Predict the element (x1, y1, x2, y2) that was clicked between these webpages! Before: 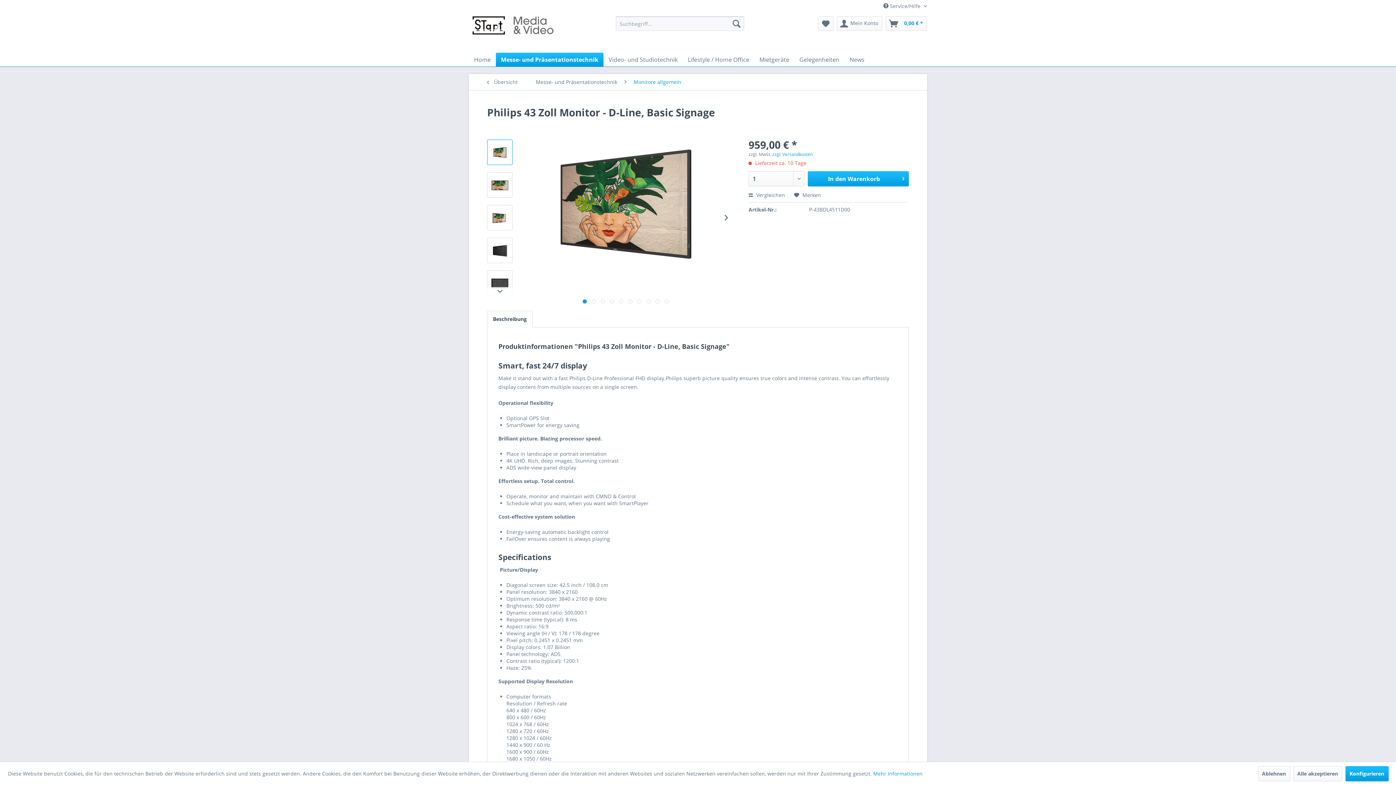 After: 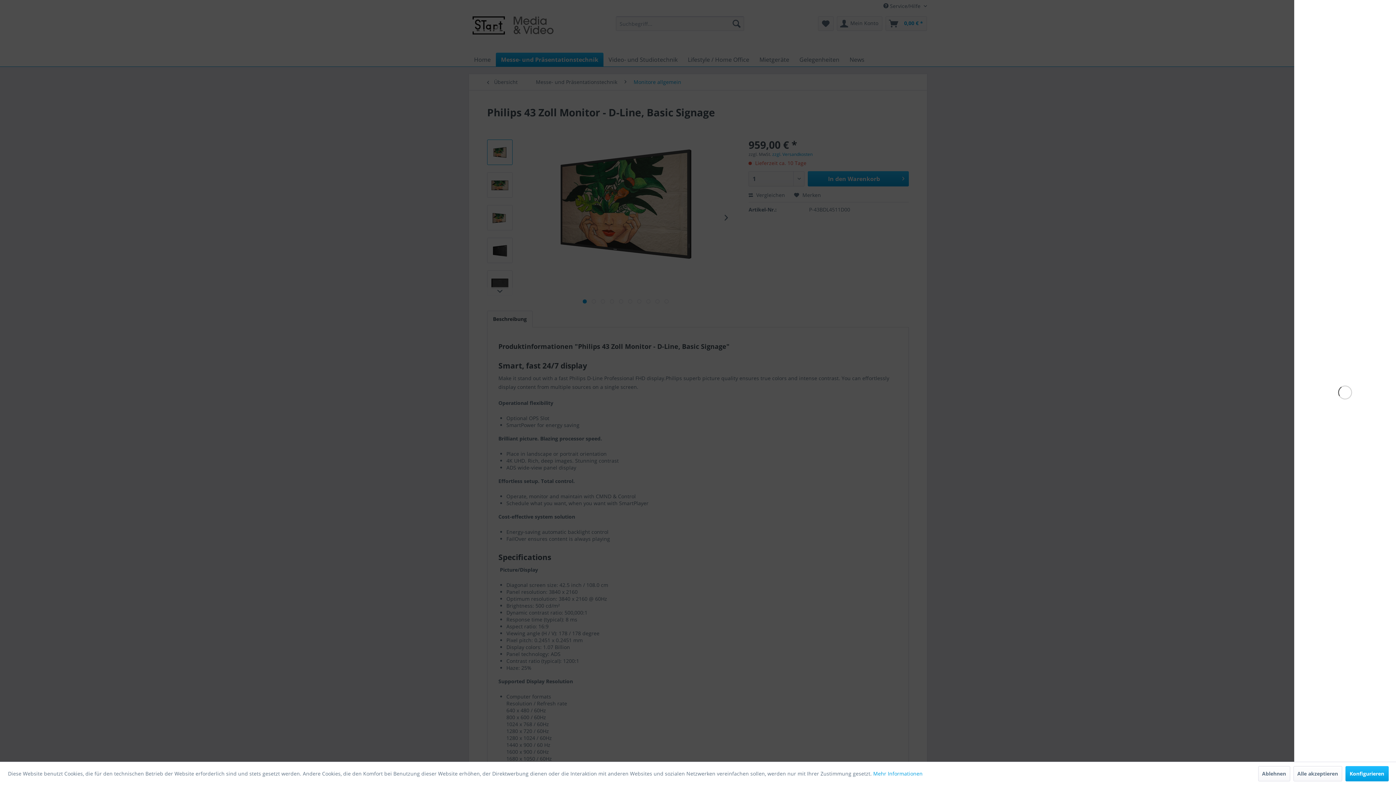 Action: bbox: (885, 16, 927, 30) label: Warenkorb